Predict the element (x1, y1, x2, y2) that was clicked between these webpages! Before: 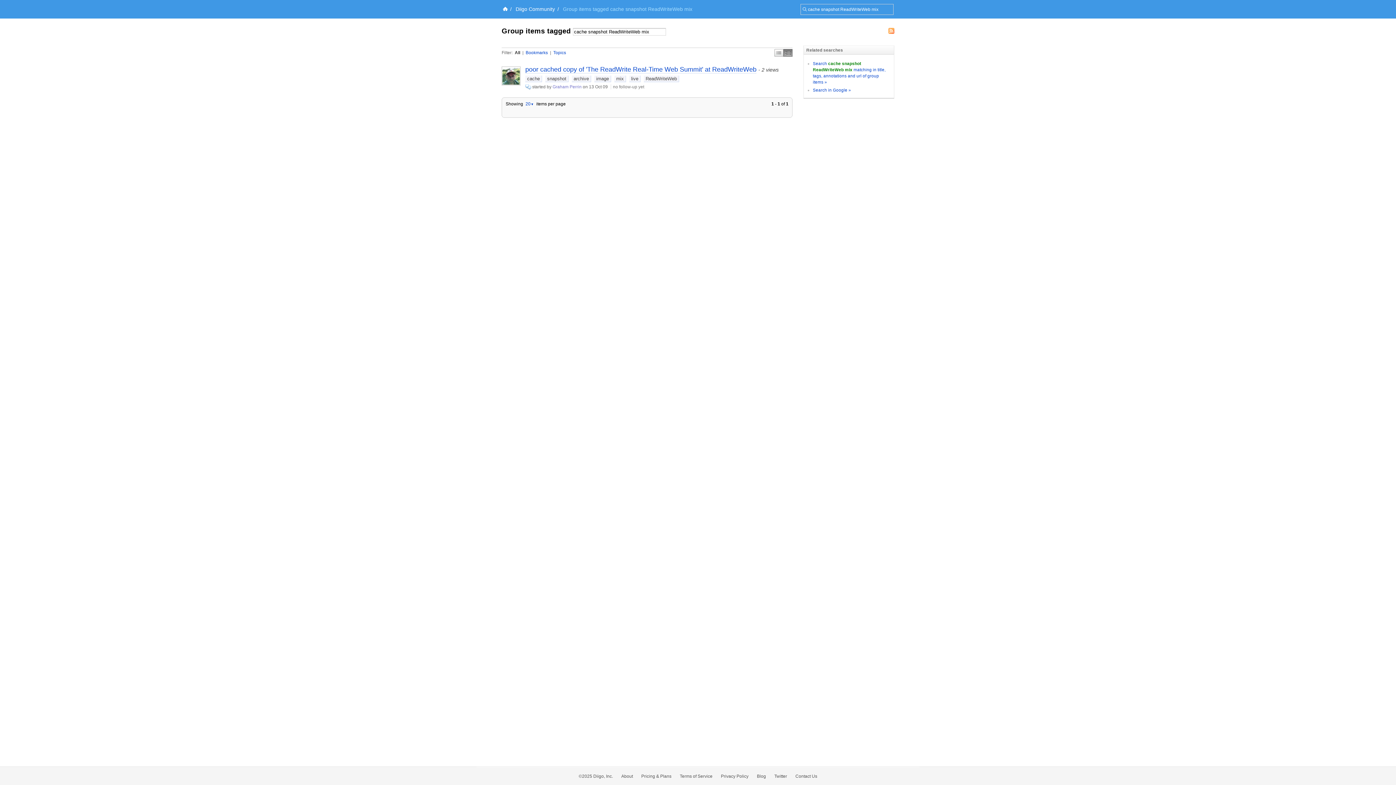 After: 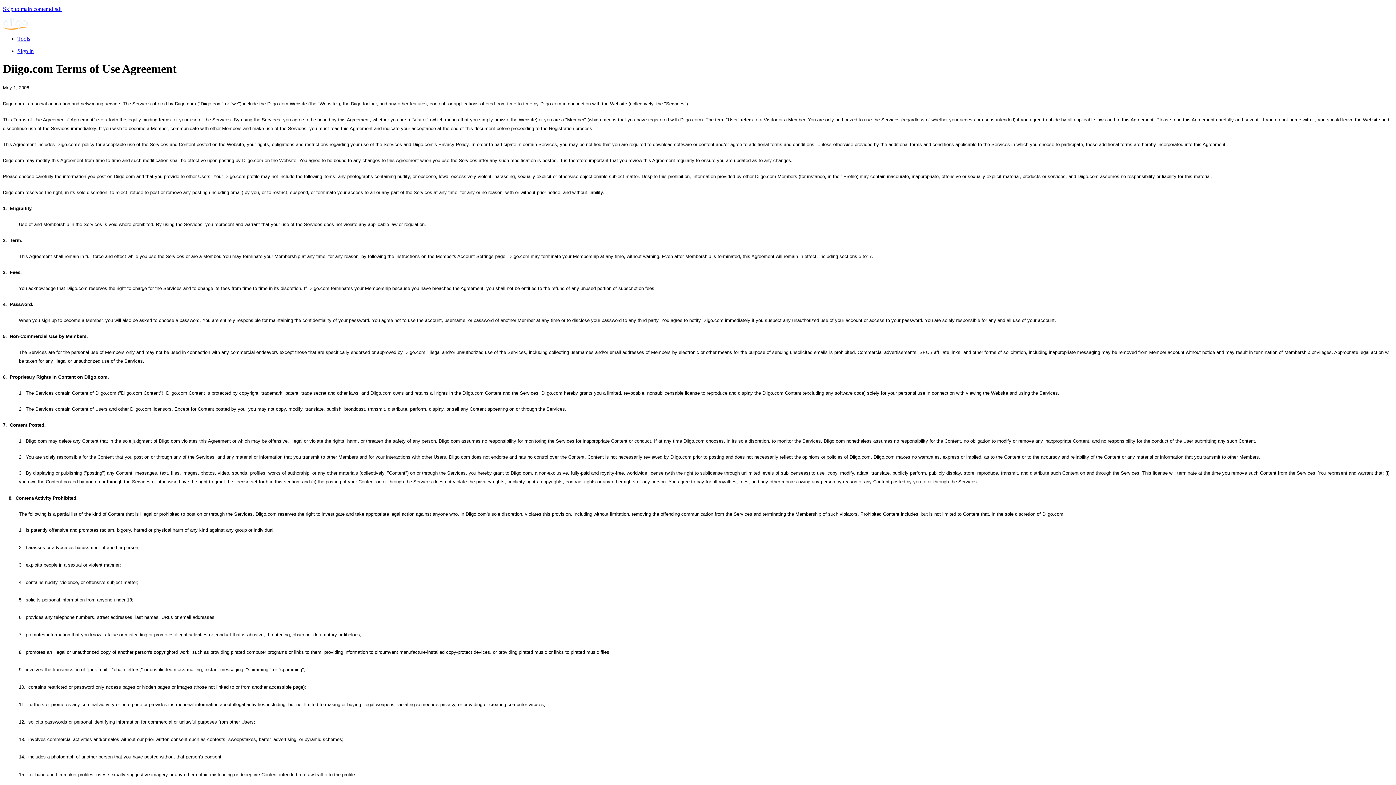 Action: label: Terms of Service bbox: (680, 774, 712, 779)